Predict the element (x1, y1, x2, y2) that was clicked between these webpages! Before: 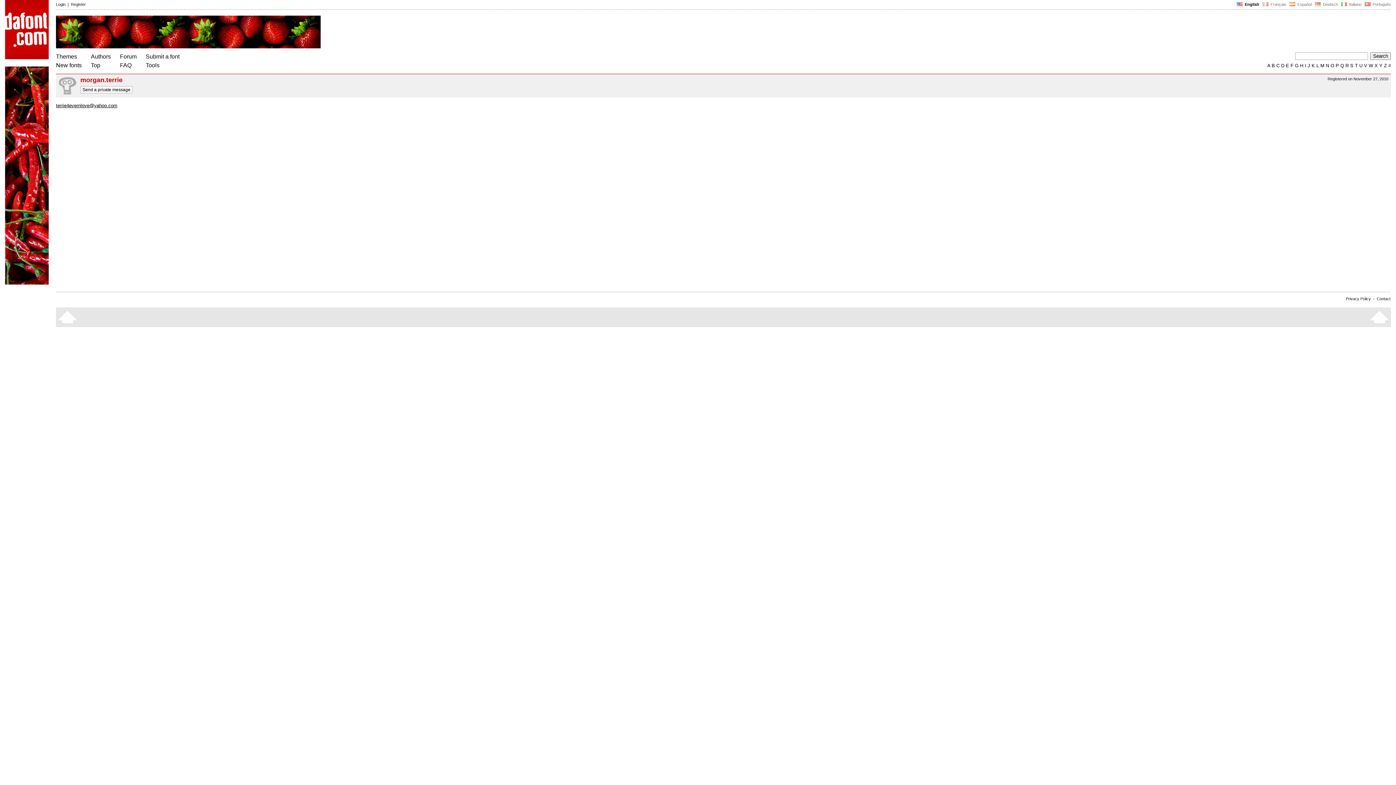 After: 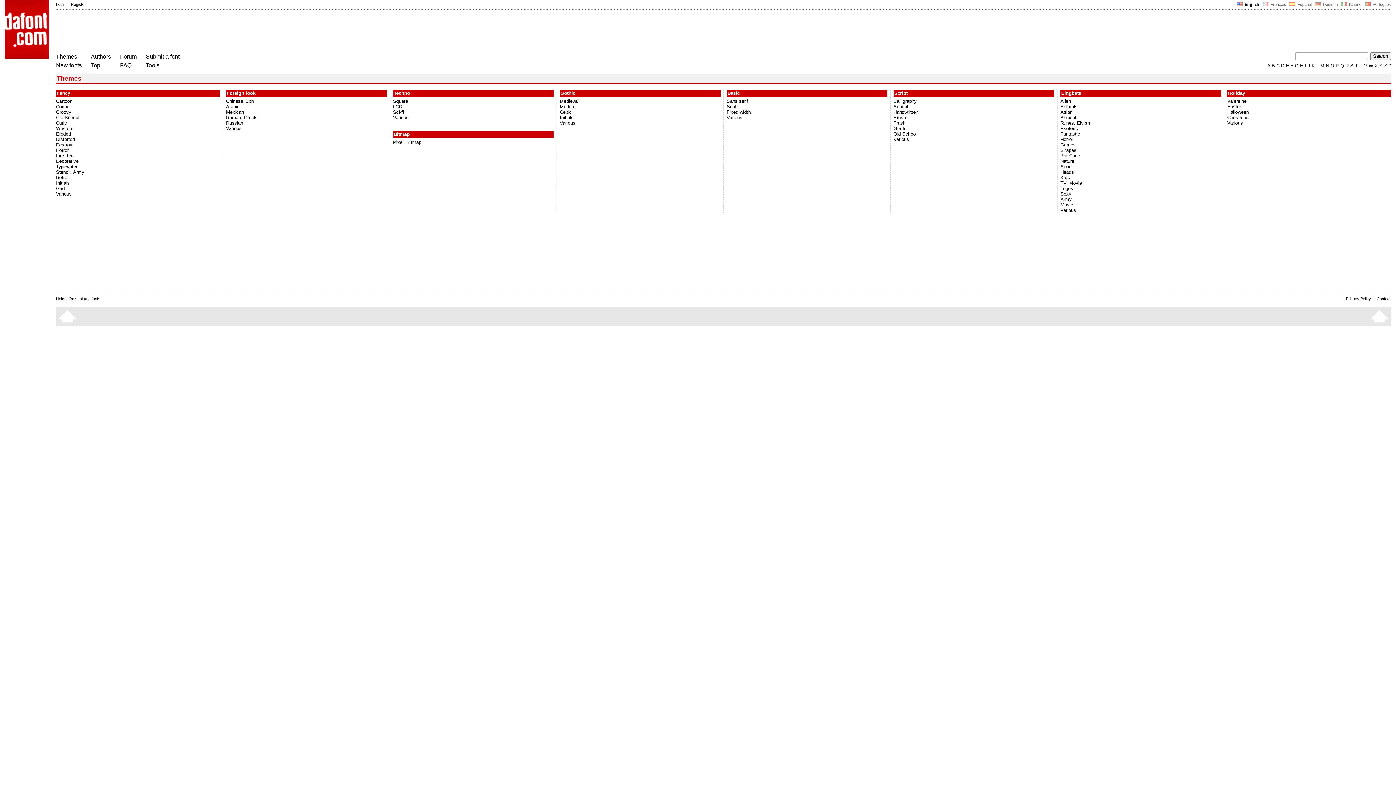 Action: bbox: (56, 53, 77, 59) label: Themes